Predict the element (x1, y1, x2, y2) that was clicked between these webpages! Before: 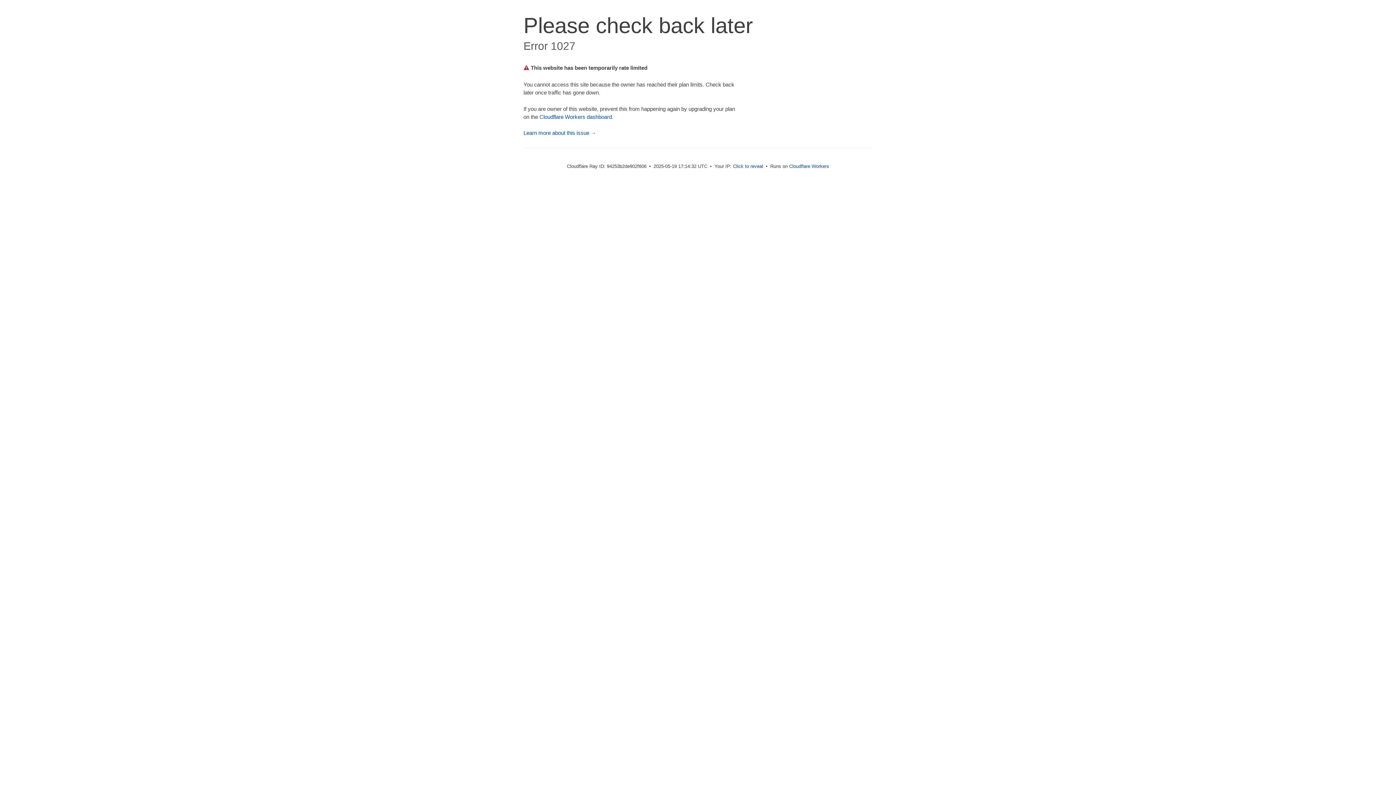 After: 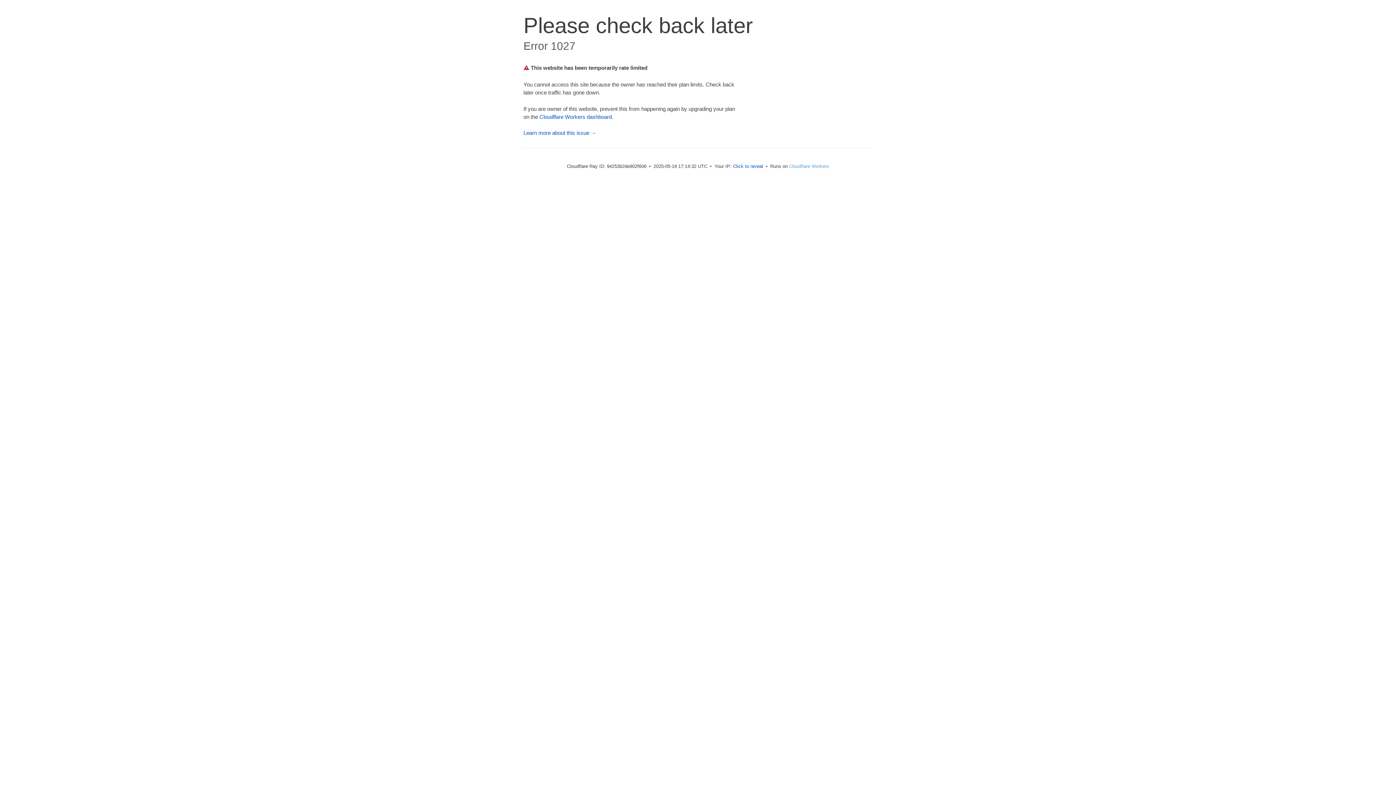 Action: label: Cloudflare Workers bbox: (789, 163, 829, 169)